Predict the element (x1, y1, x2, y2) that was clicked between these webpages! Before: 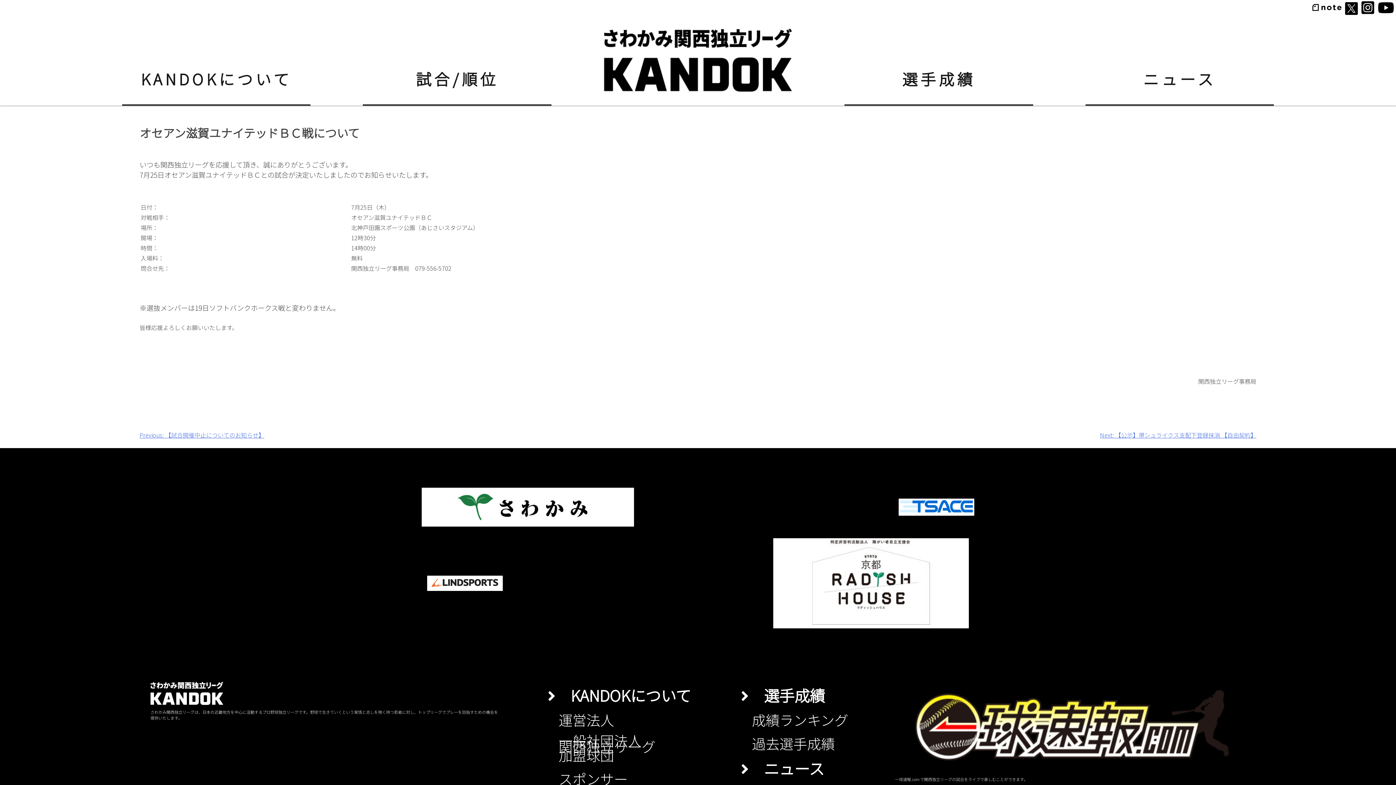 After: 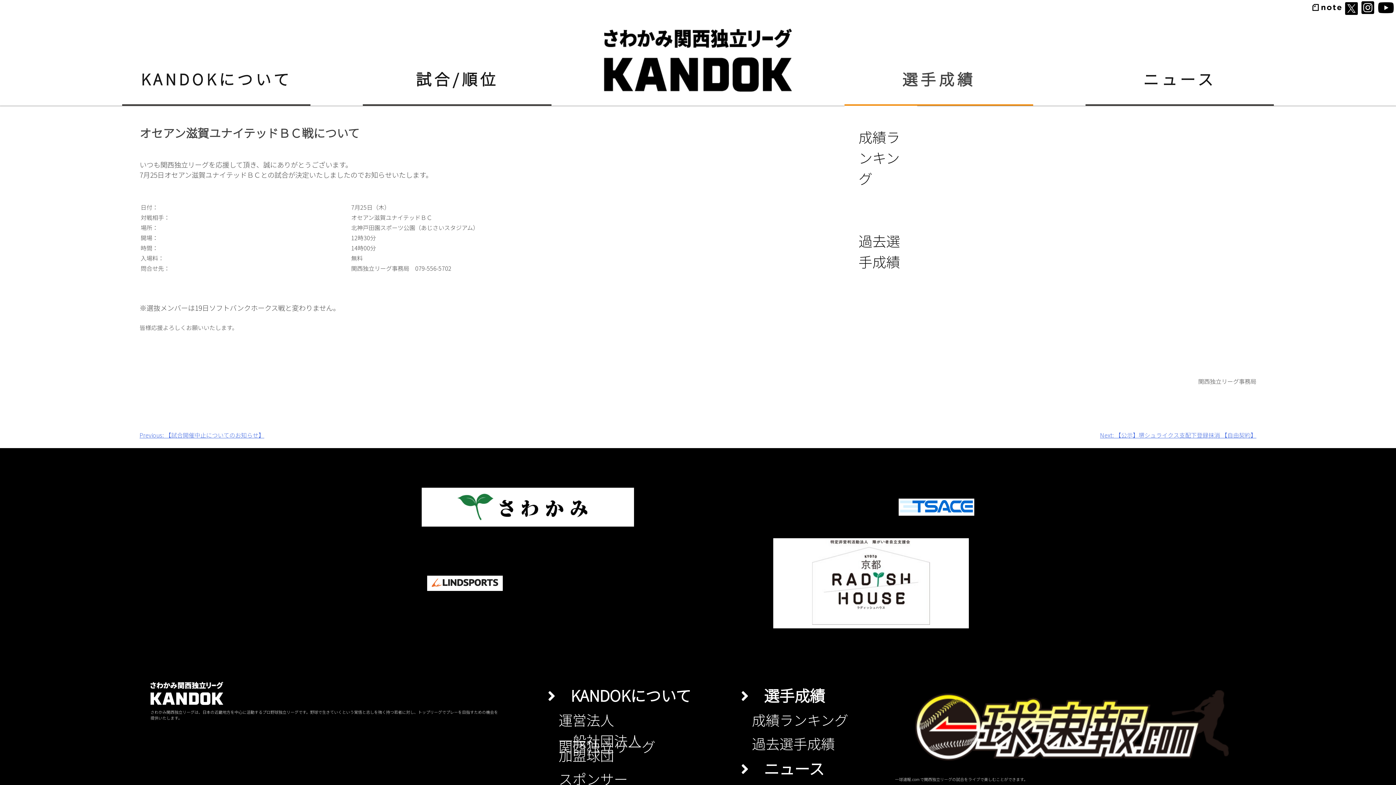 Action: label: 選手成績 bbox: (844, 53, 1033, 104)